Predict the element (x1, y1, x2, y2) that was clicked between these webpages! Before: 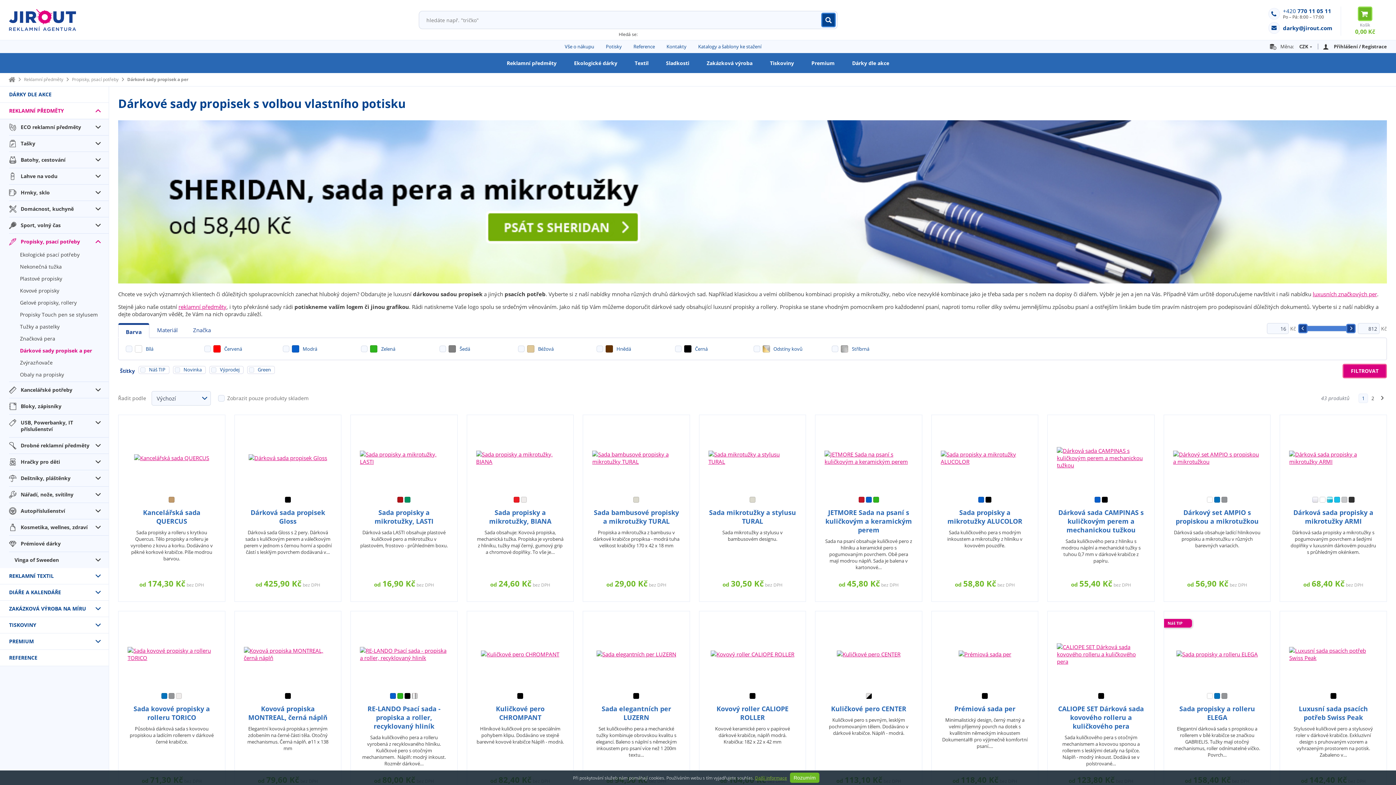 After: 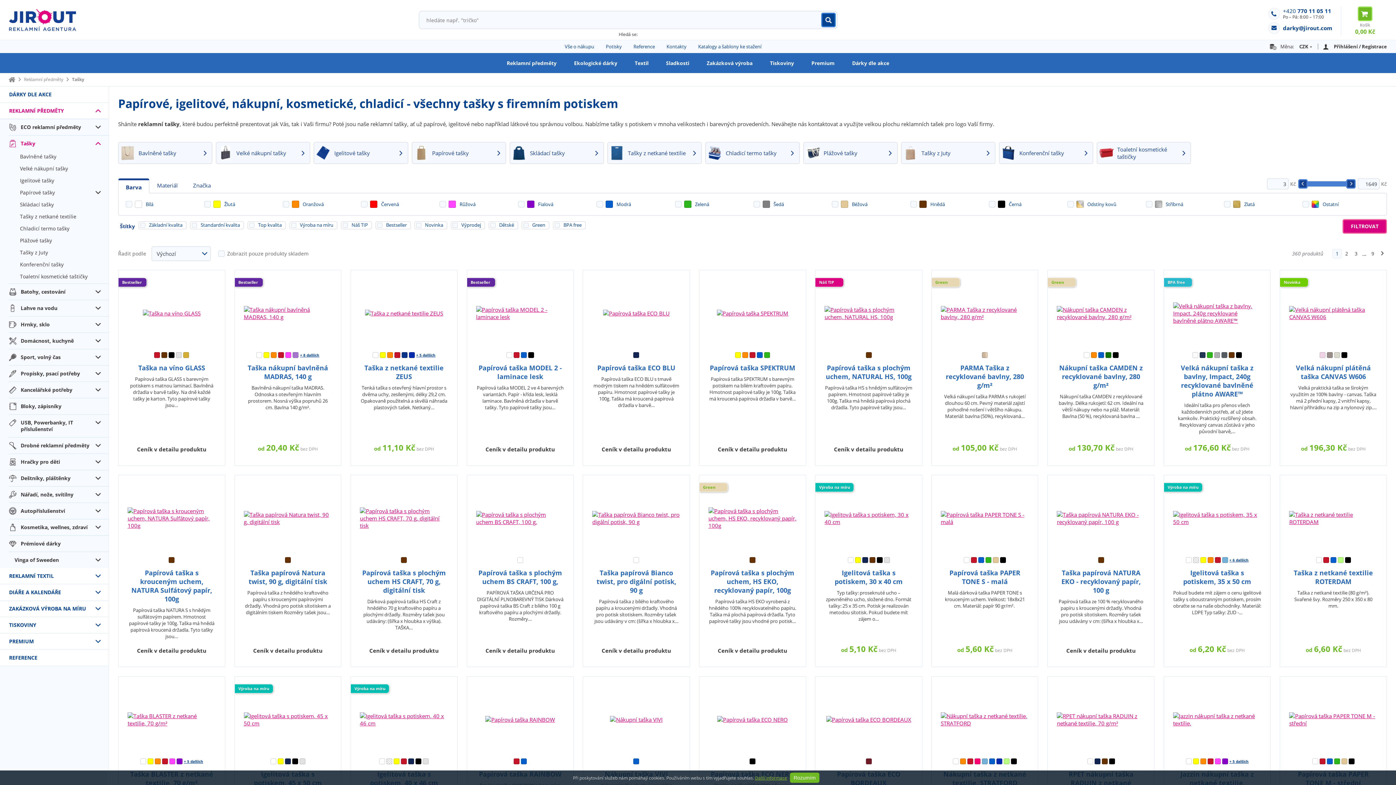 Action: bbox: (9, 135, 108, 151) label: Tašky